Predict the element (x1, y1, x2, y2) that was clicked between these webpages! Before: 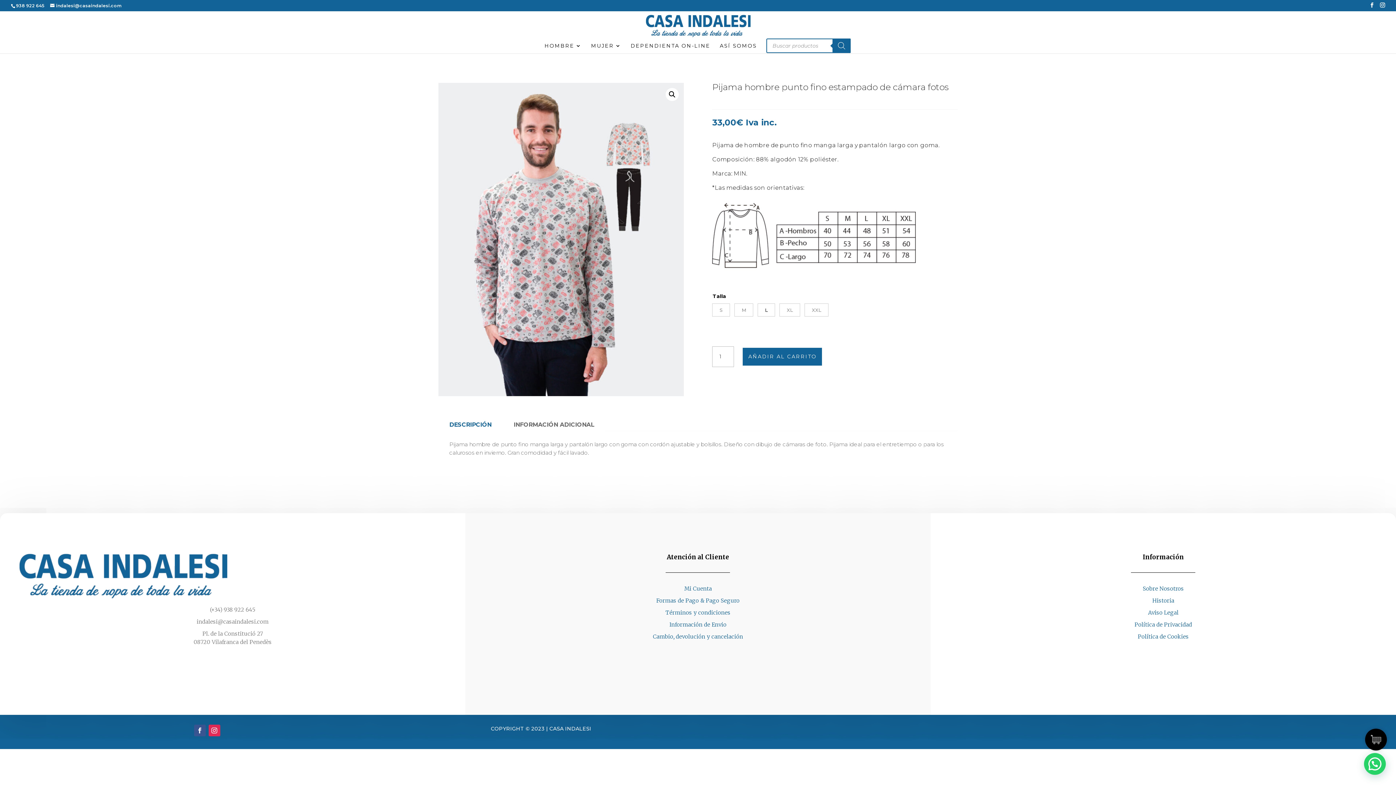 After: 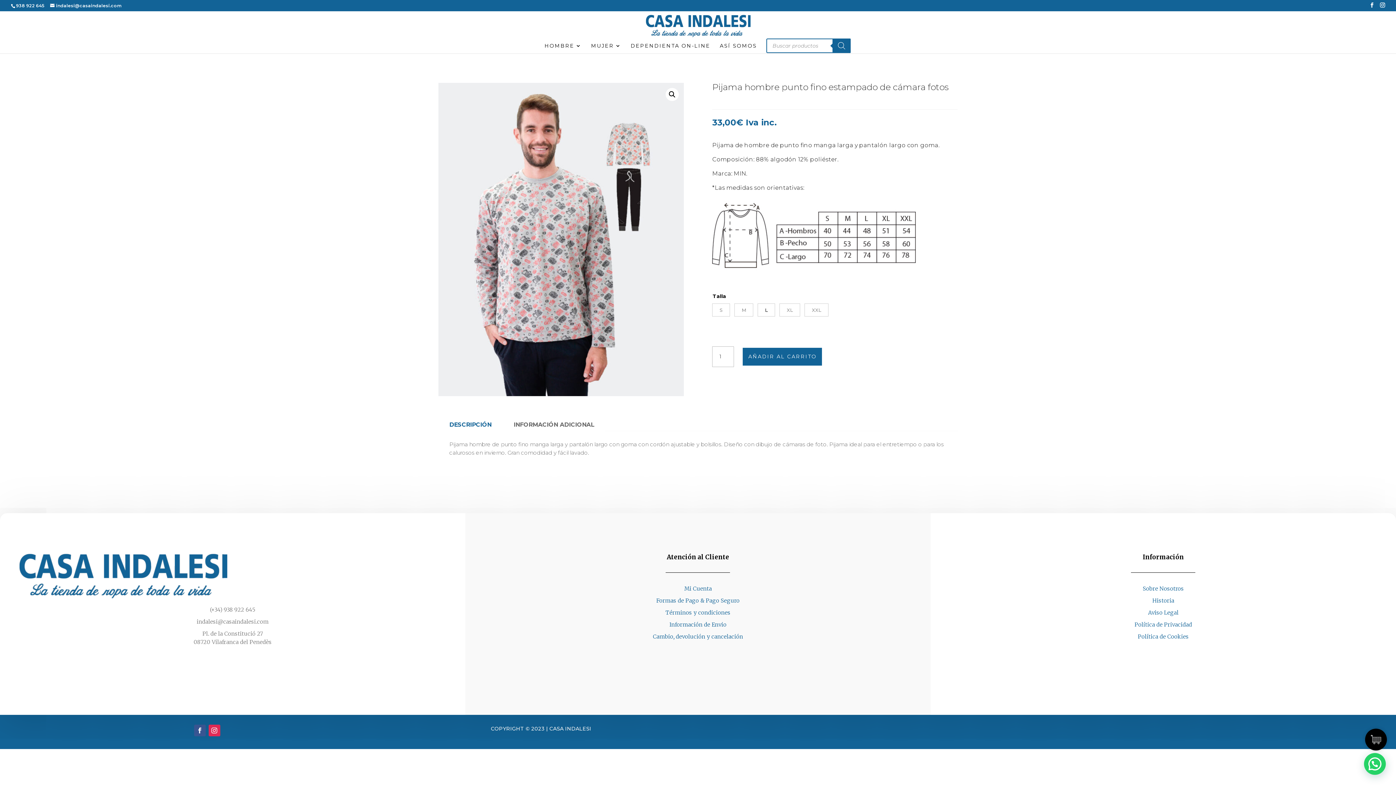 Action: bbox: (194, 725, 205, 736)